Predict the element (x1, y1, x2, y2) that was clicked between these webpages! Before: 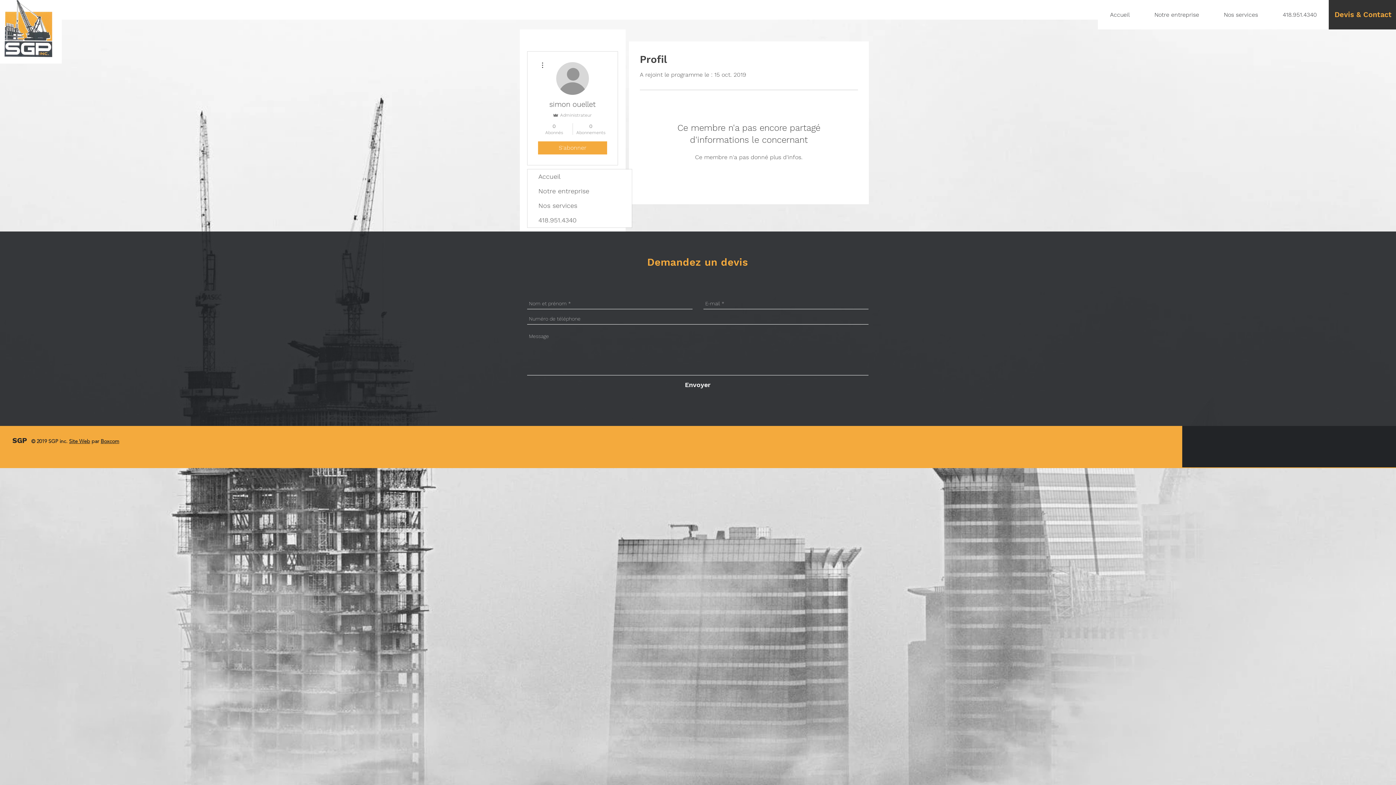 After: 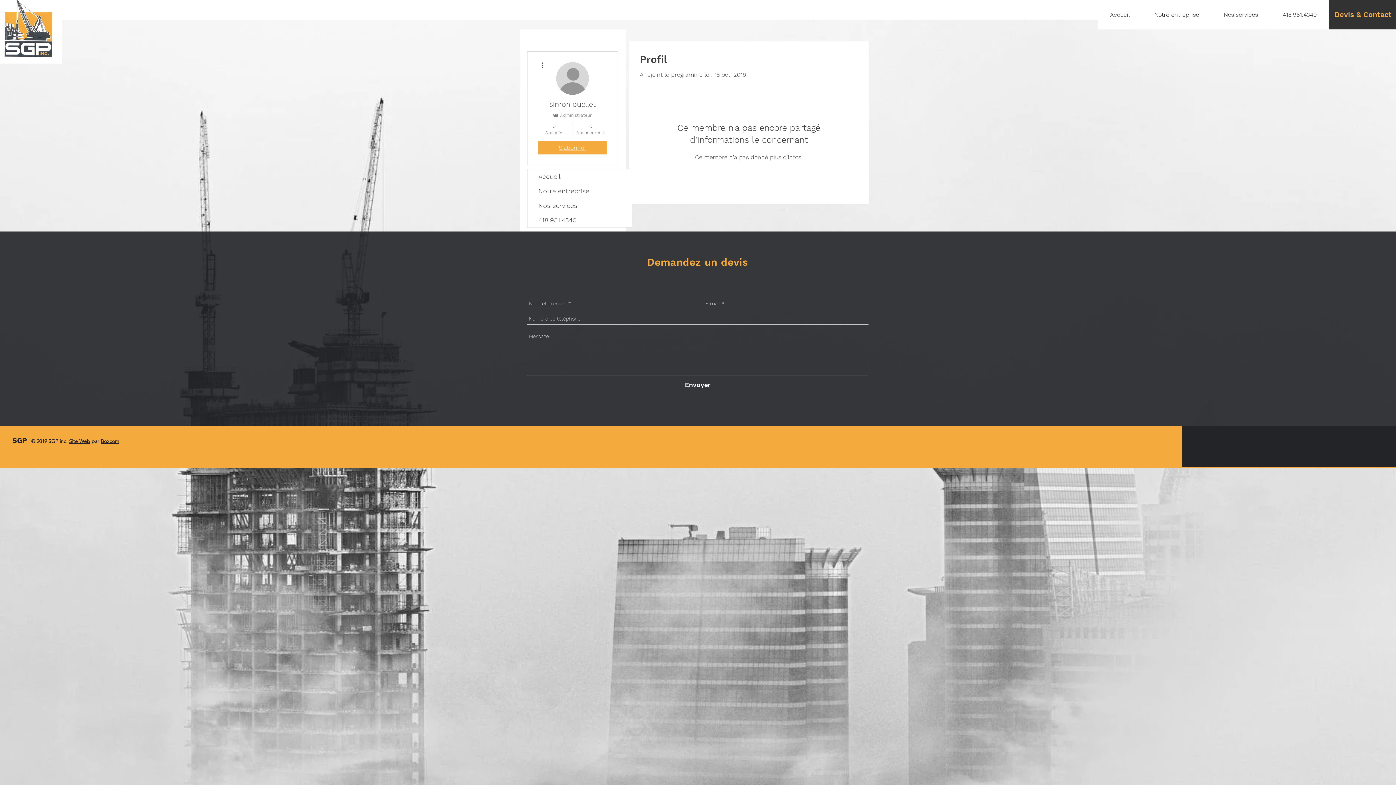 Action: label: S'abonner bbox: (538, 141, 607, 154)